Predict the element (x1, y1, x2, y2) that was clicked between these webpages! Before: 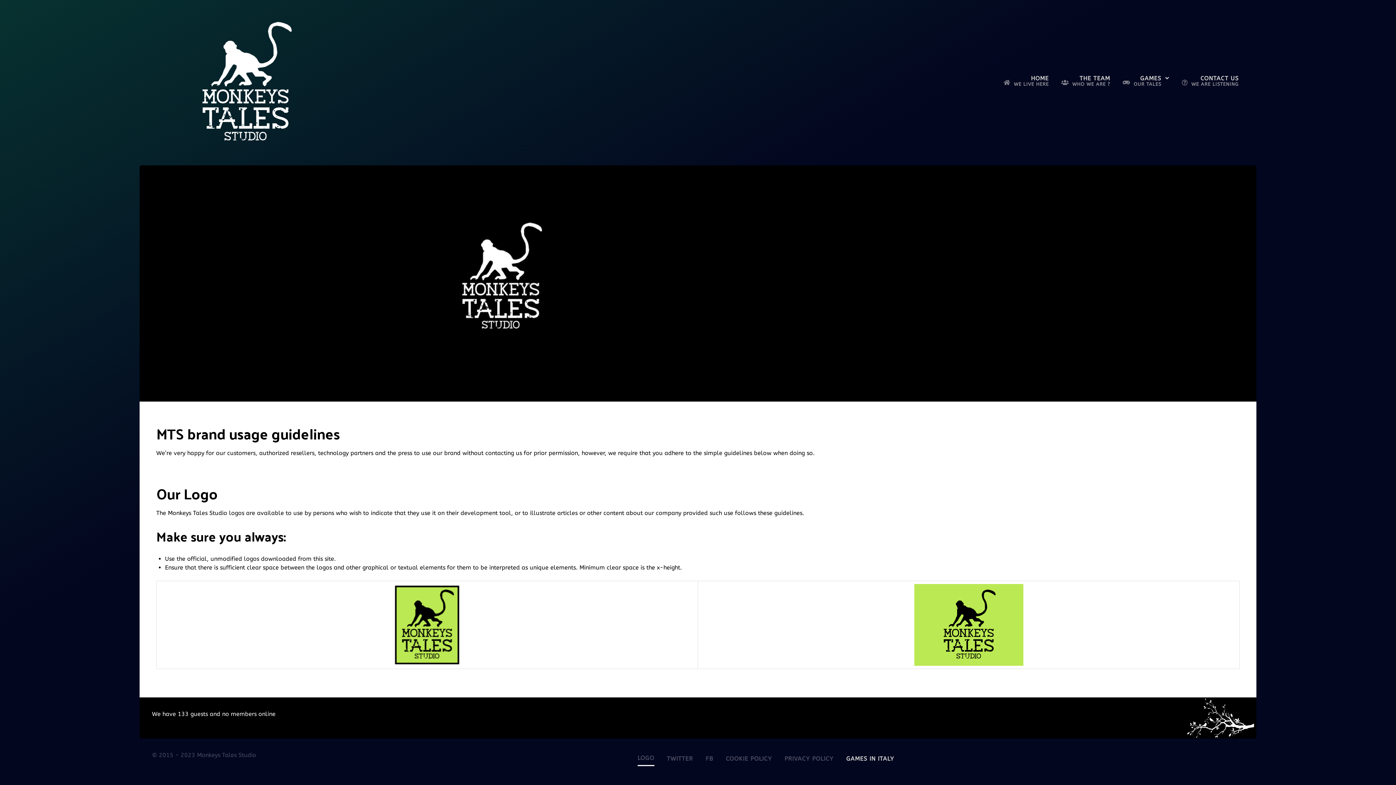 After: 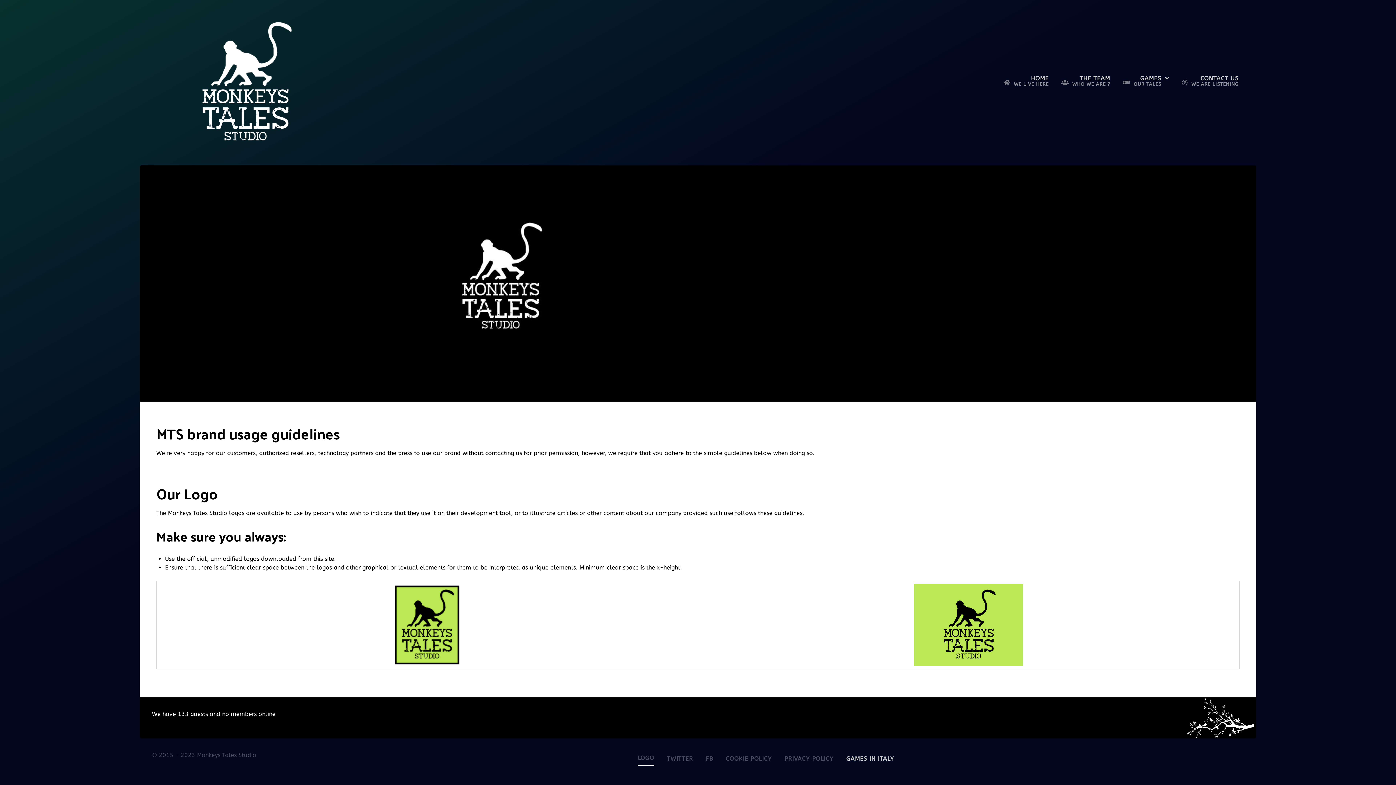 Action: bbox: (661, 751, 698, 769) label: TWITTER